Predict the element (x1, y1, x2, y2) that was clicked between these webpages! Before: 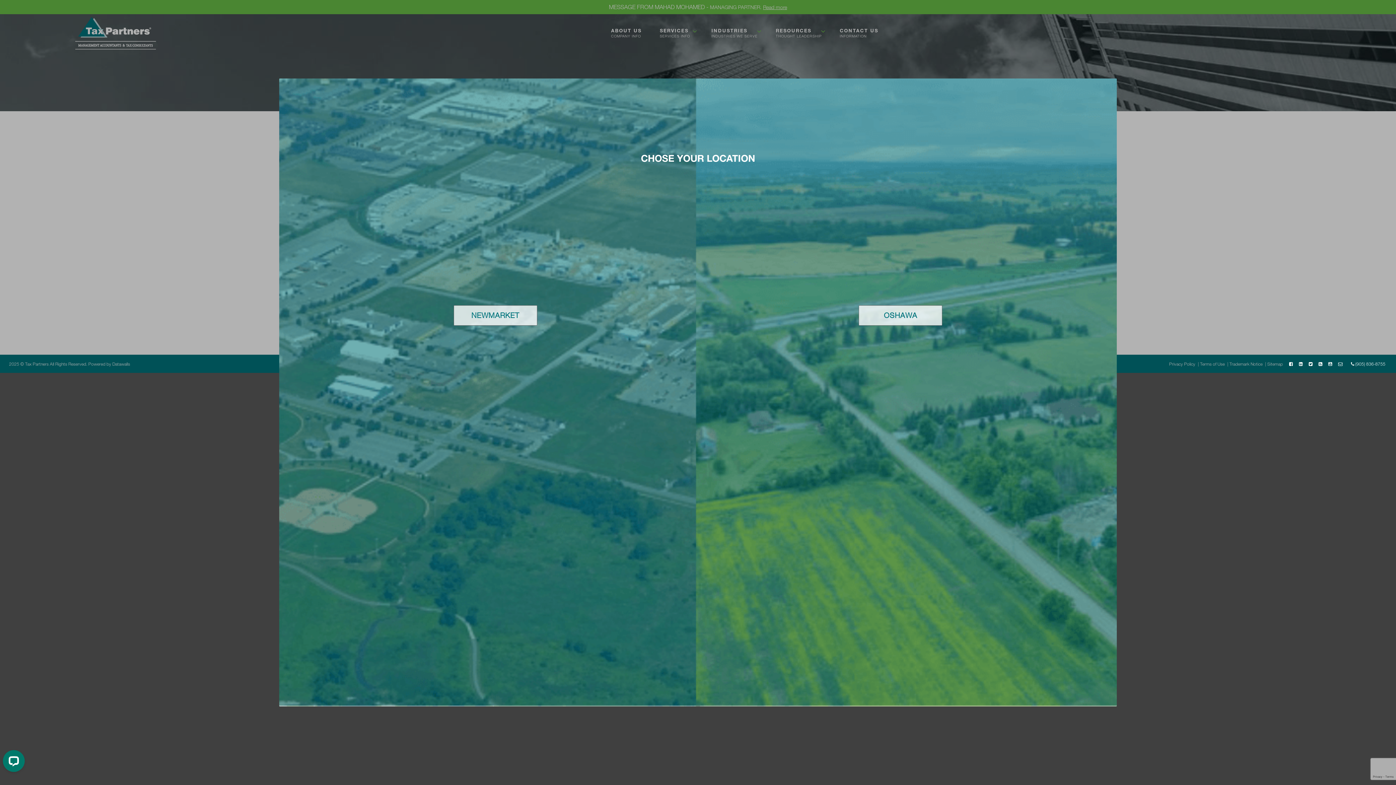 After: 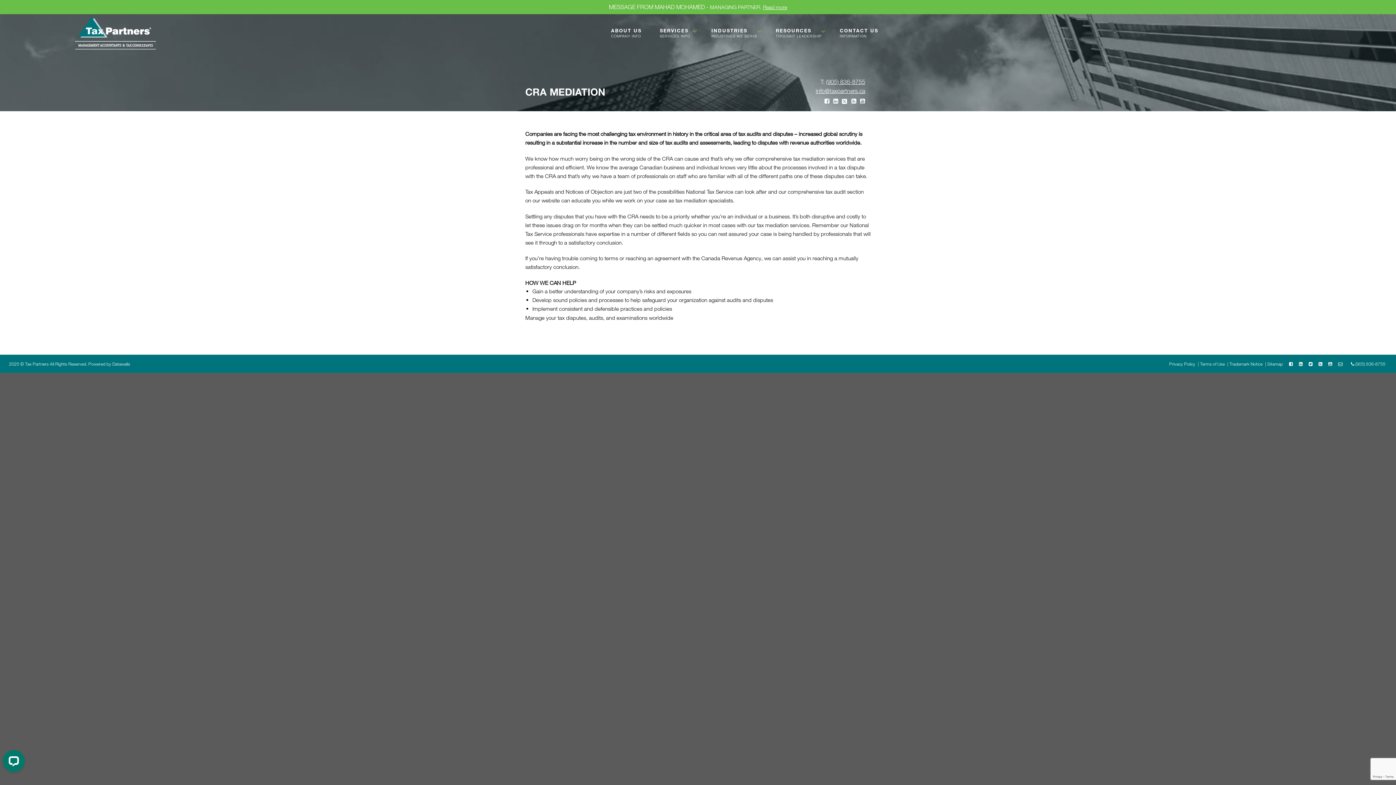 Action: label: Close bbox: (453, 305, 537, 325)